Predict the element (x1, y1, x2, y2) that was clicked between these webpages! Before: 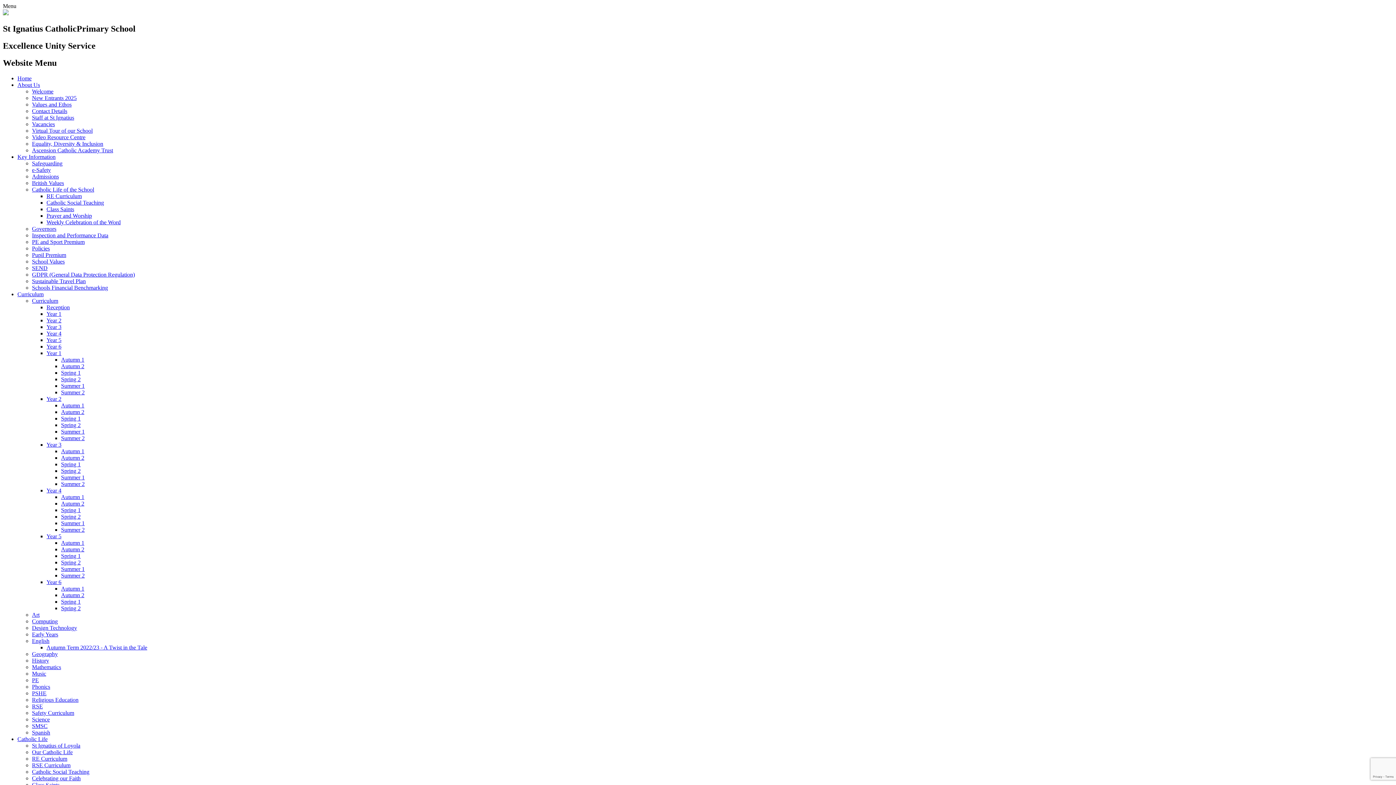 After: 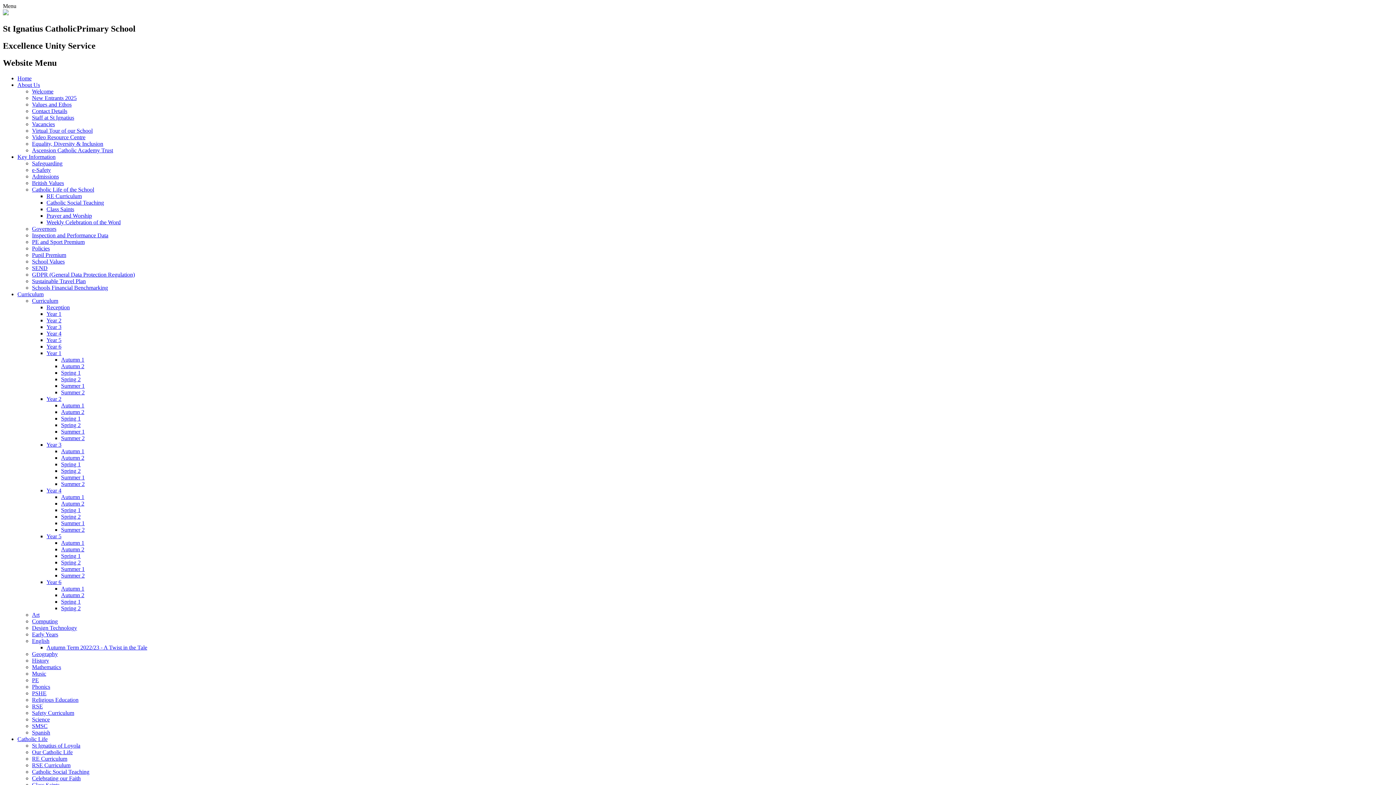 Action: bbox: (32, 624, 77, 631) label: Design Technology